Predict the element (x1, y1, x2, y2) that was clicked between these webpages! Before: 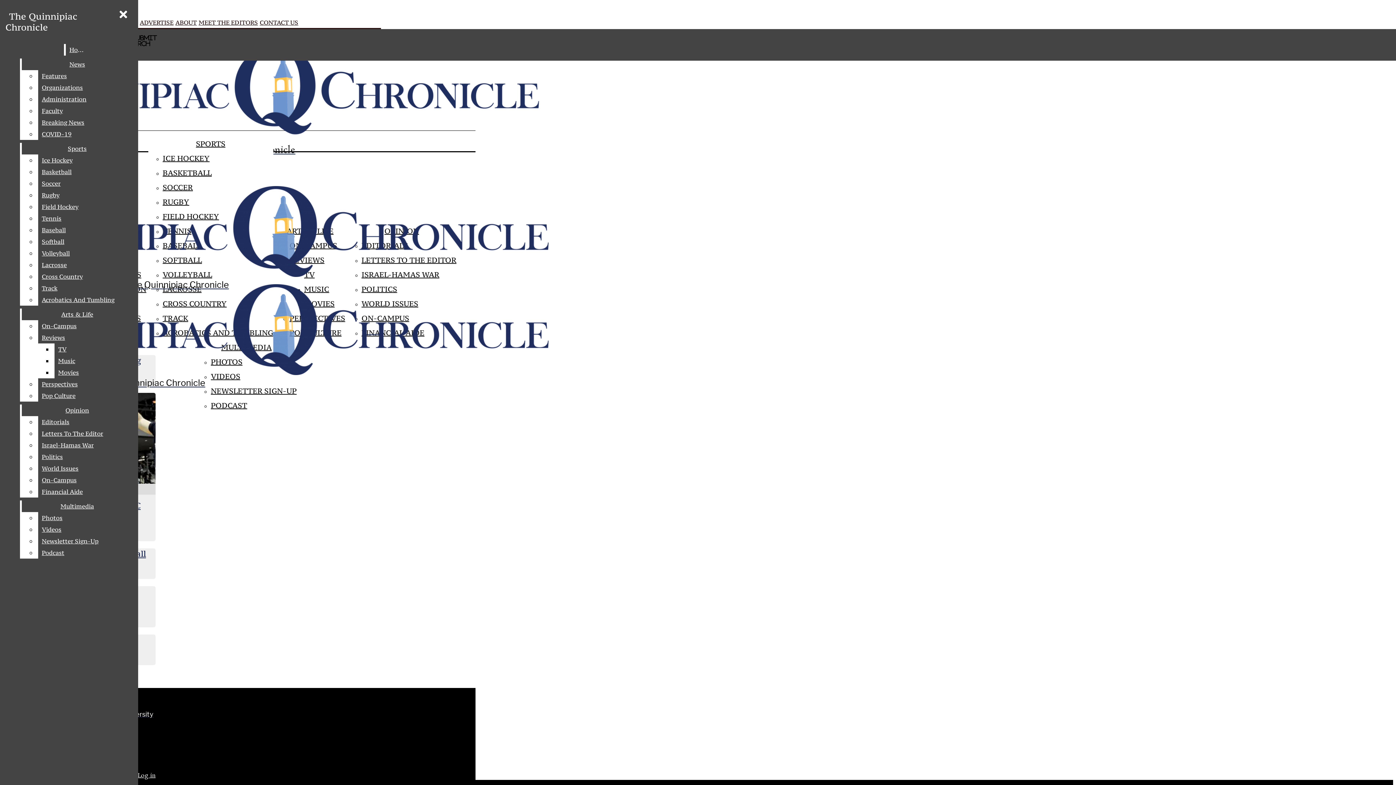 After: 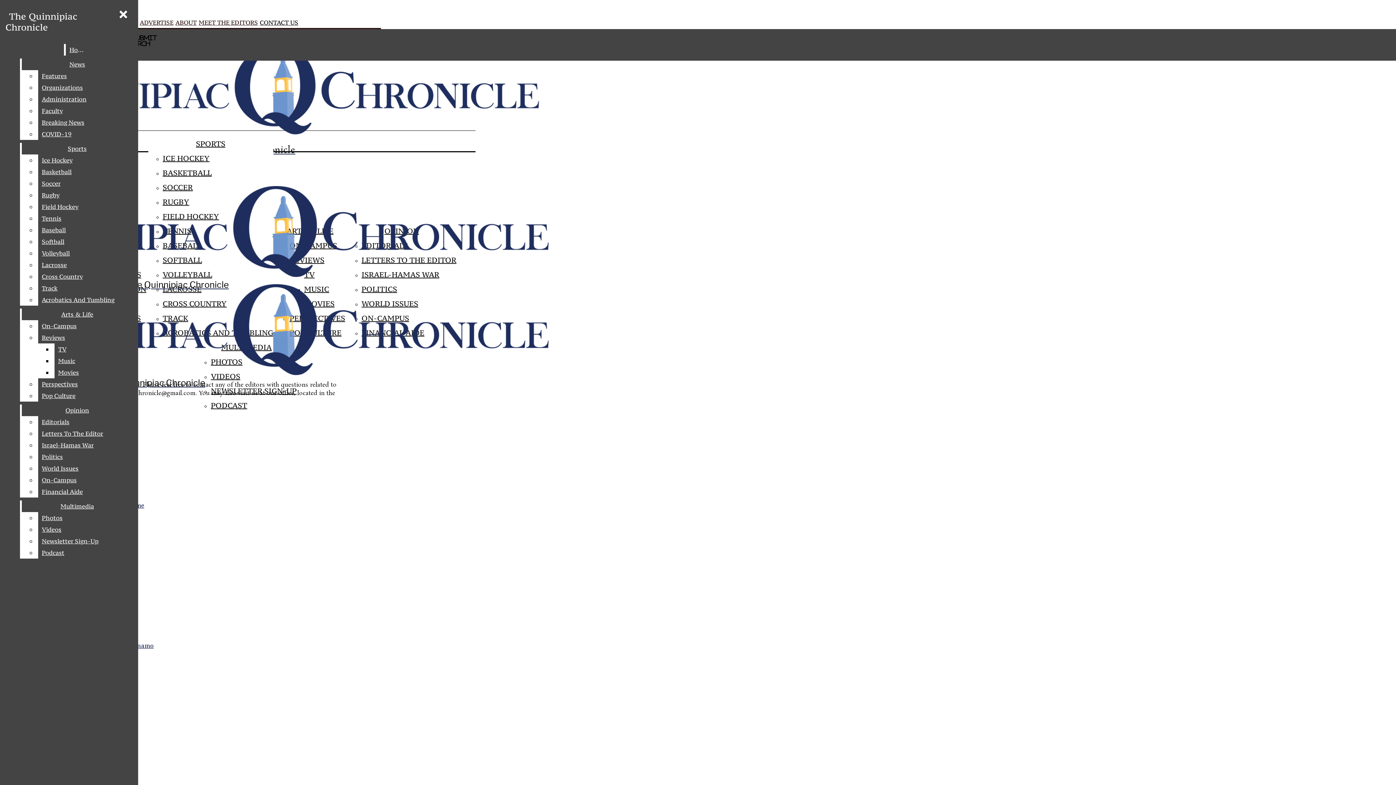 Action: bbox: (259, 17, 298, 28) label: CONTACT US